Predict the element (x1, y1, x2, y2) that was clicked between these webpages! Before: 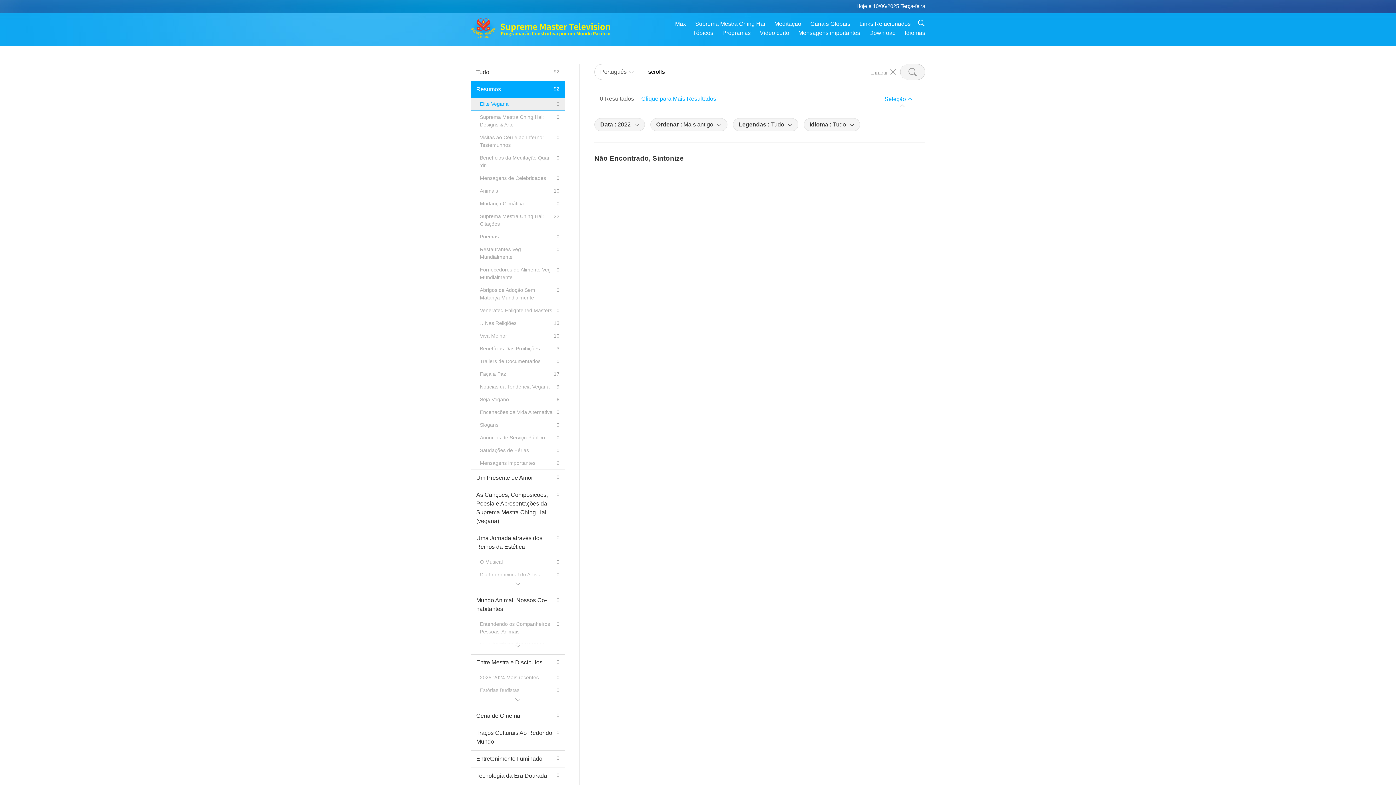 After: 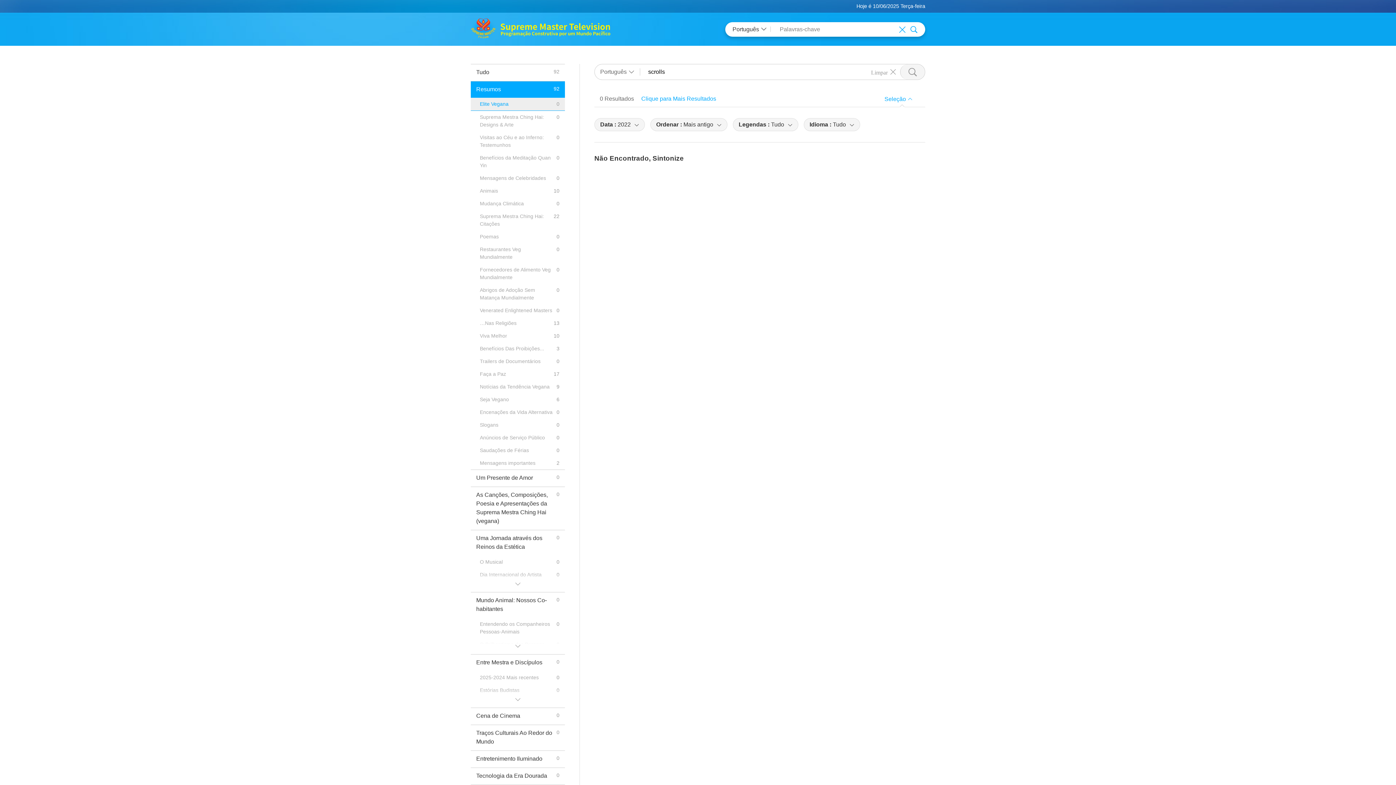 Action: bbox: (917, 18, 925, 27)